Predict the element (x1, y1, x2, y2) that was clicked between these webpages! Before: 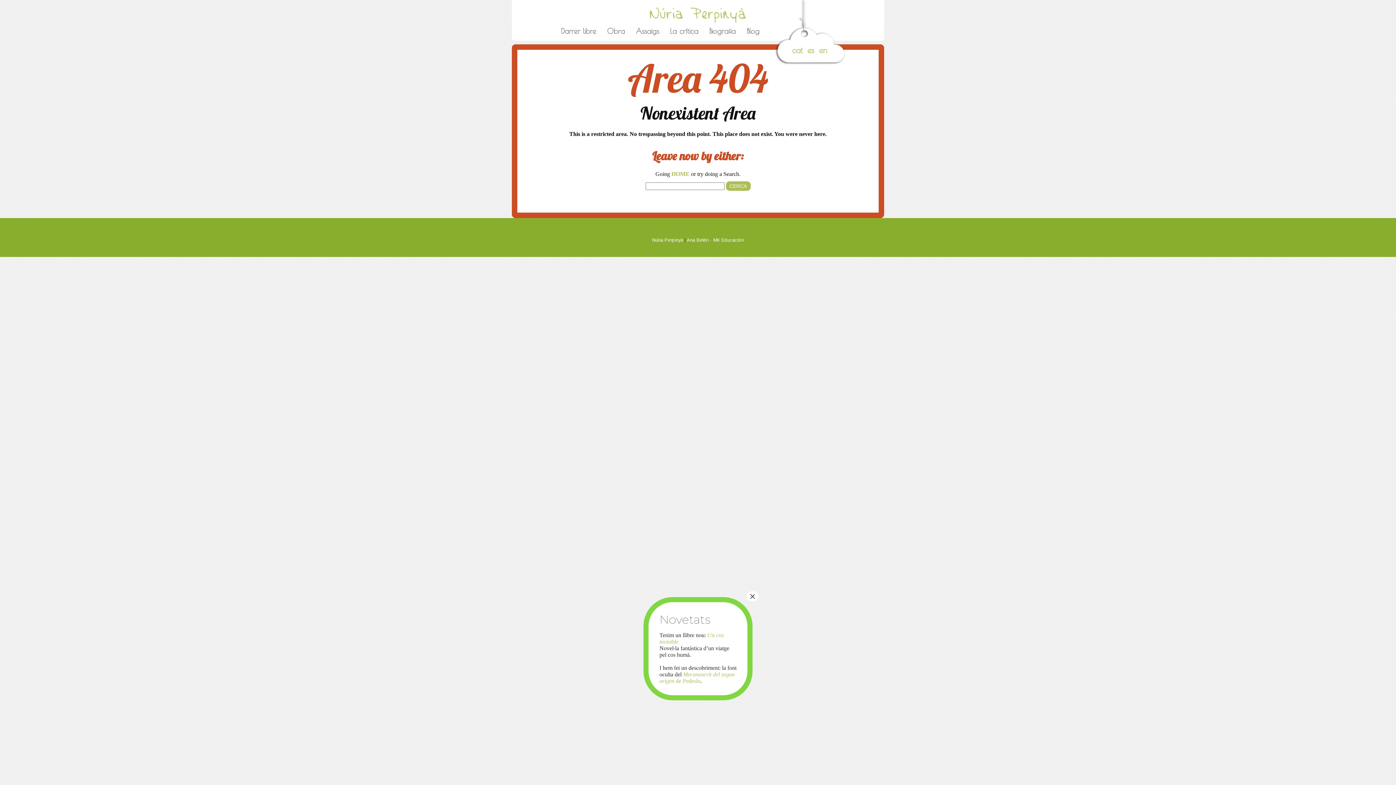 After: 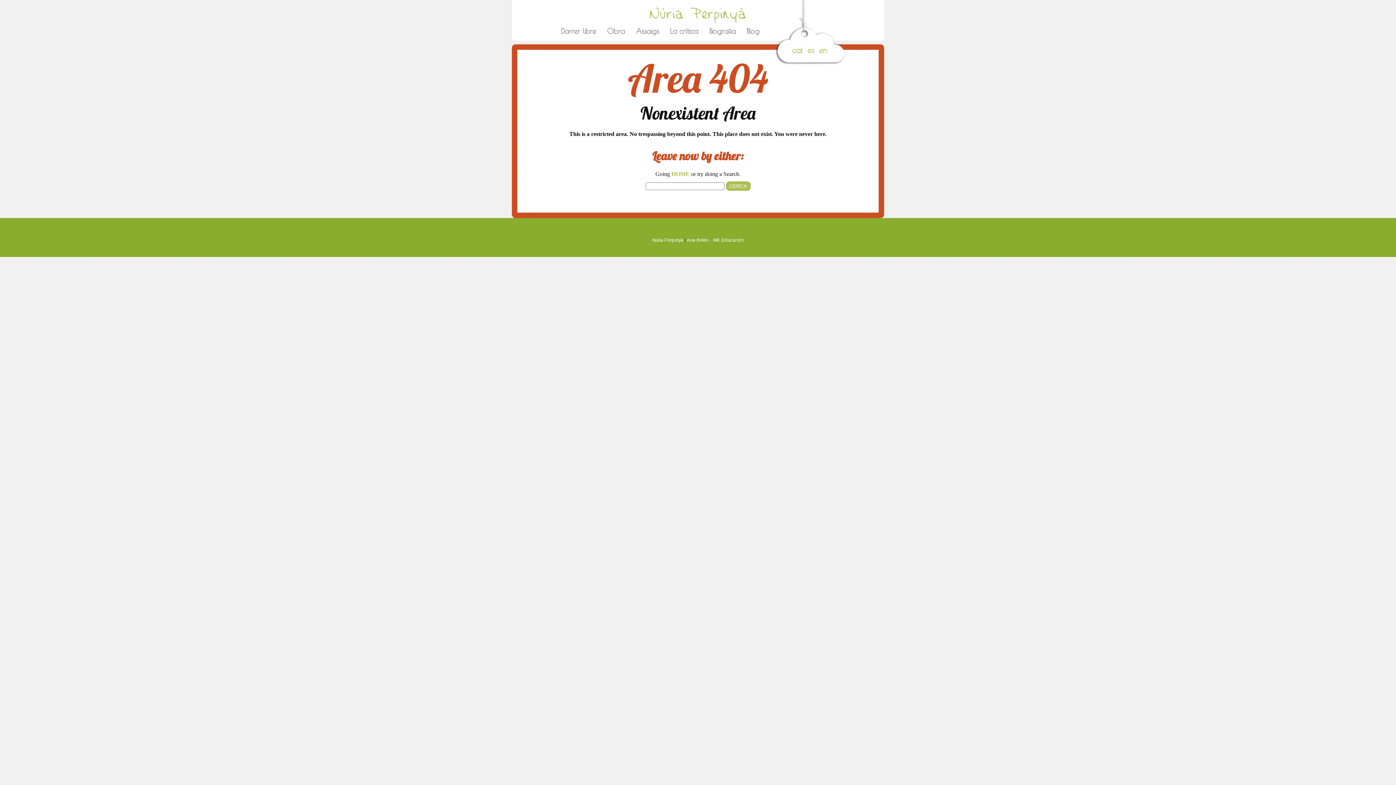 Action: bbox: (746, 591, 758, 601) label: Close